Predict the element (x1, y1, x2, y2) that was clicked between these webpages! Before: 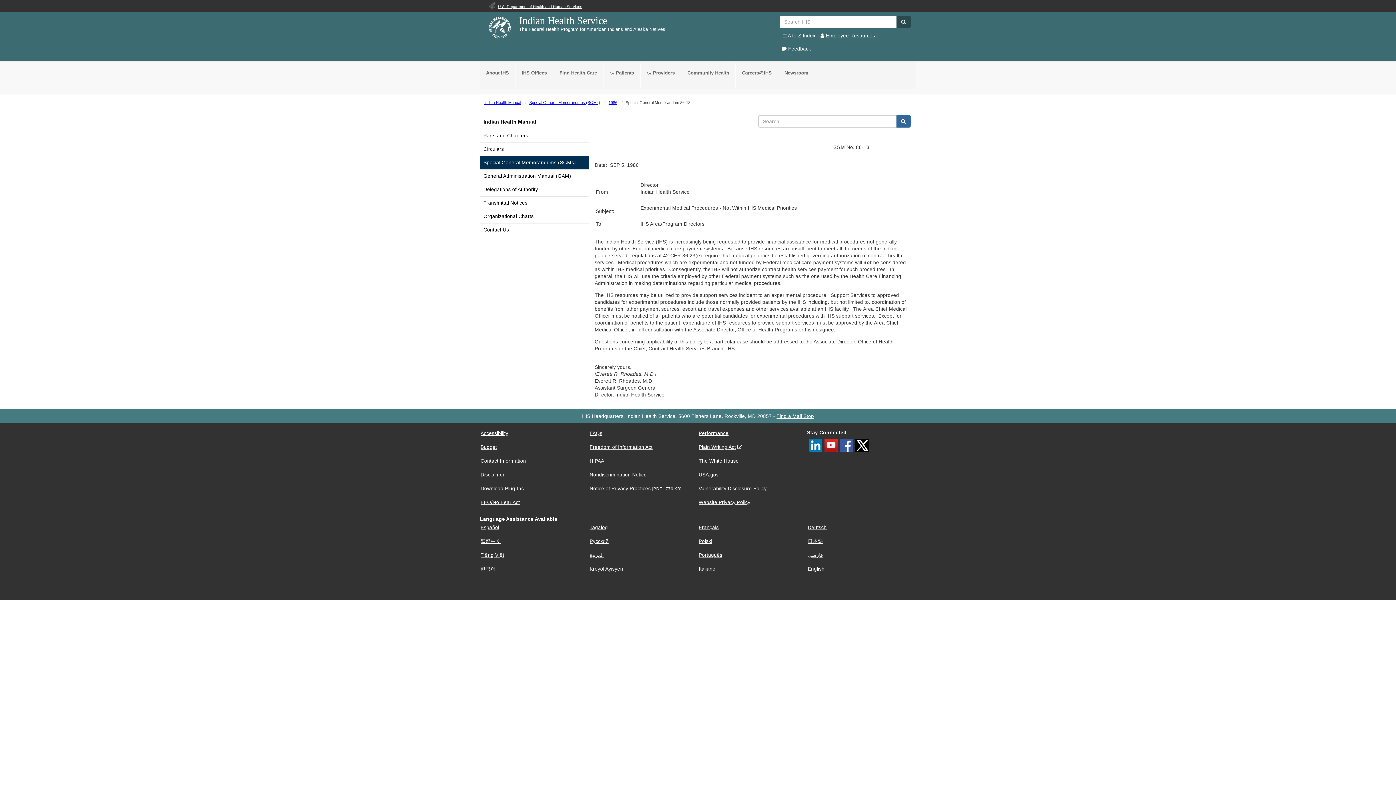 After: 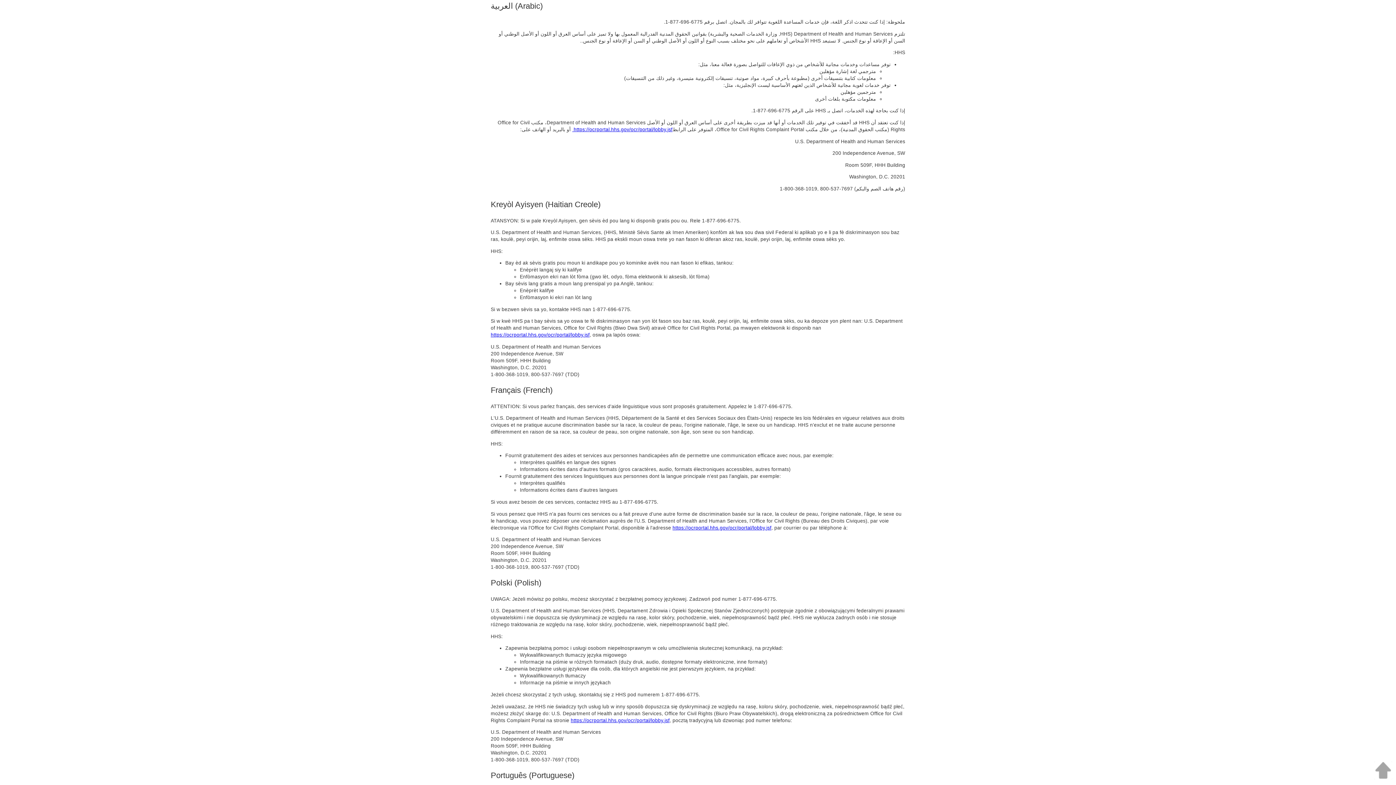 Action: bbox: (589, 552, 604, 558) label: العربية